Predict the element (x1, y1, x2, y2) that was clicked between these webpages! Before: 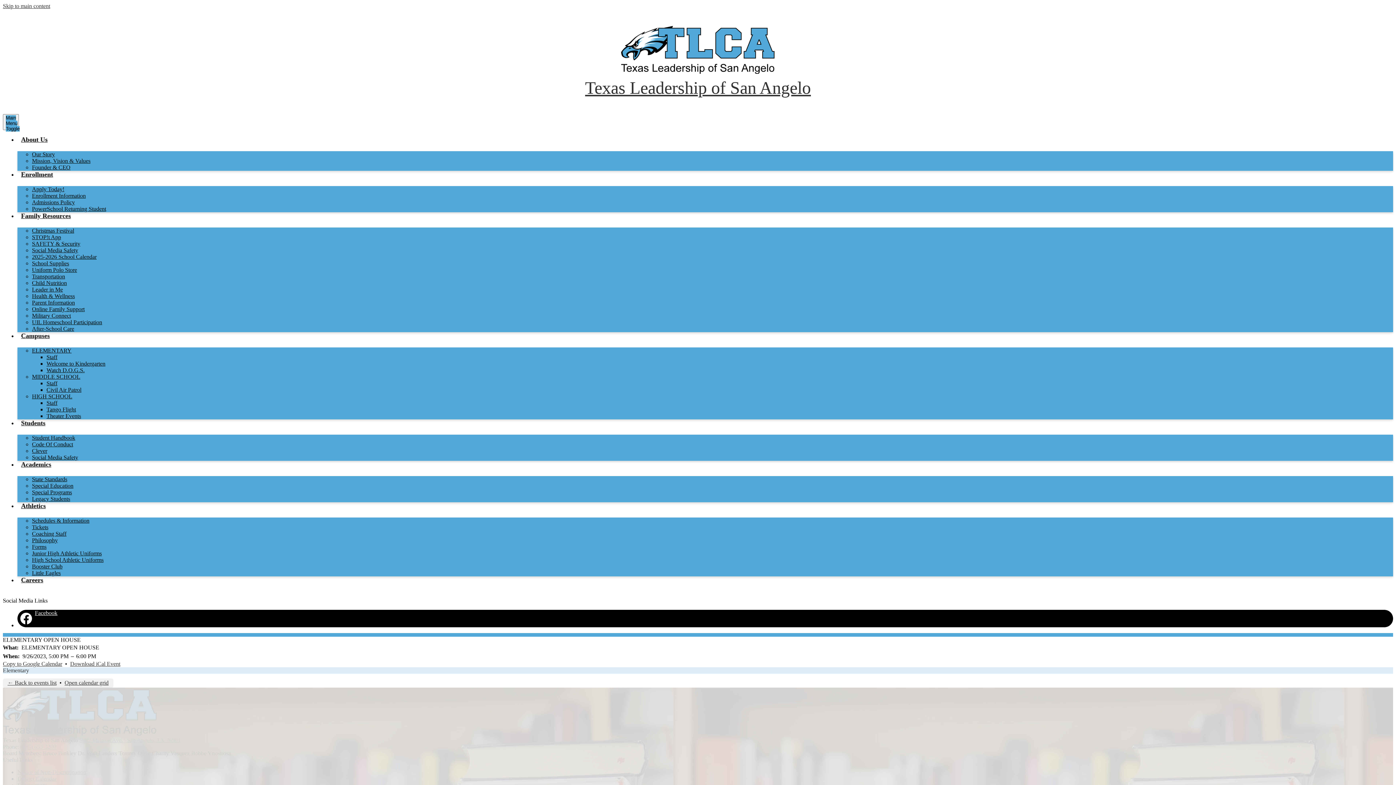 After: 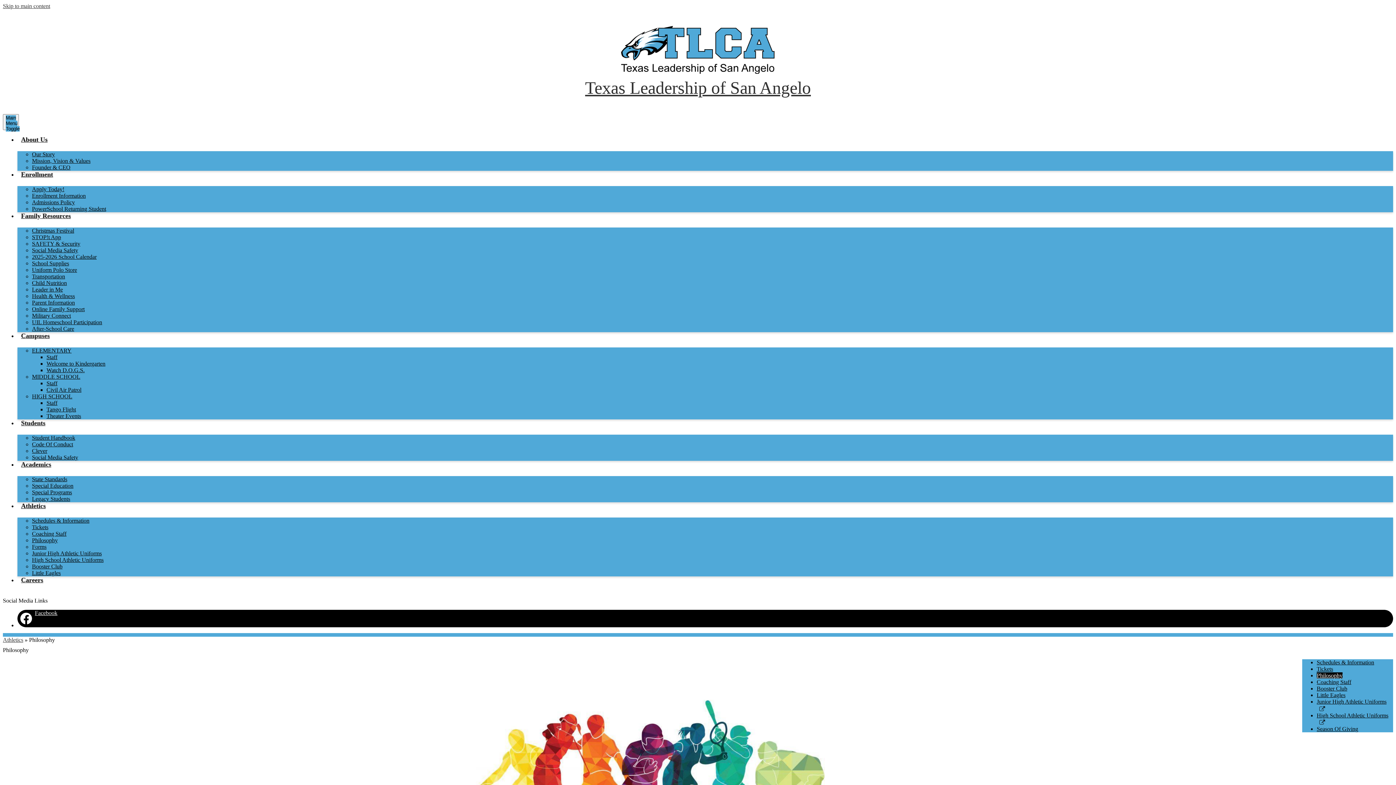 Action: bbox: (32, 537, 57, 543) label: Philosophy